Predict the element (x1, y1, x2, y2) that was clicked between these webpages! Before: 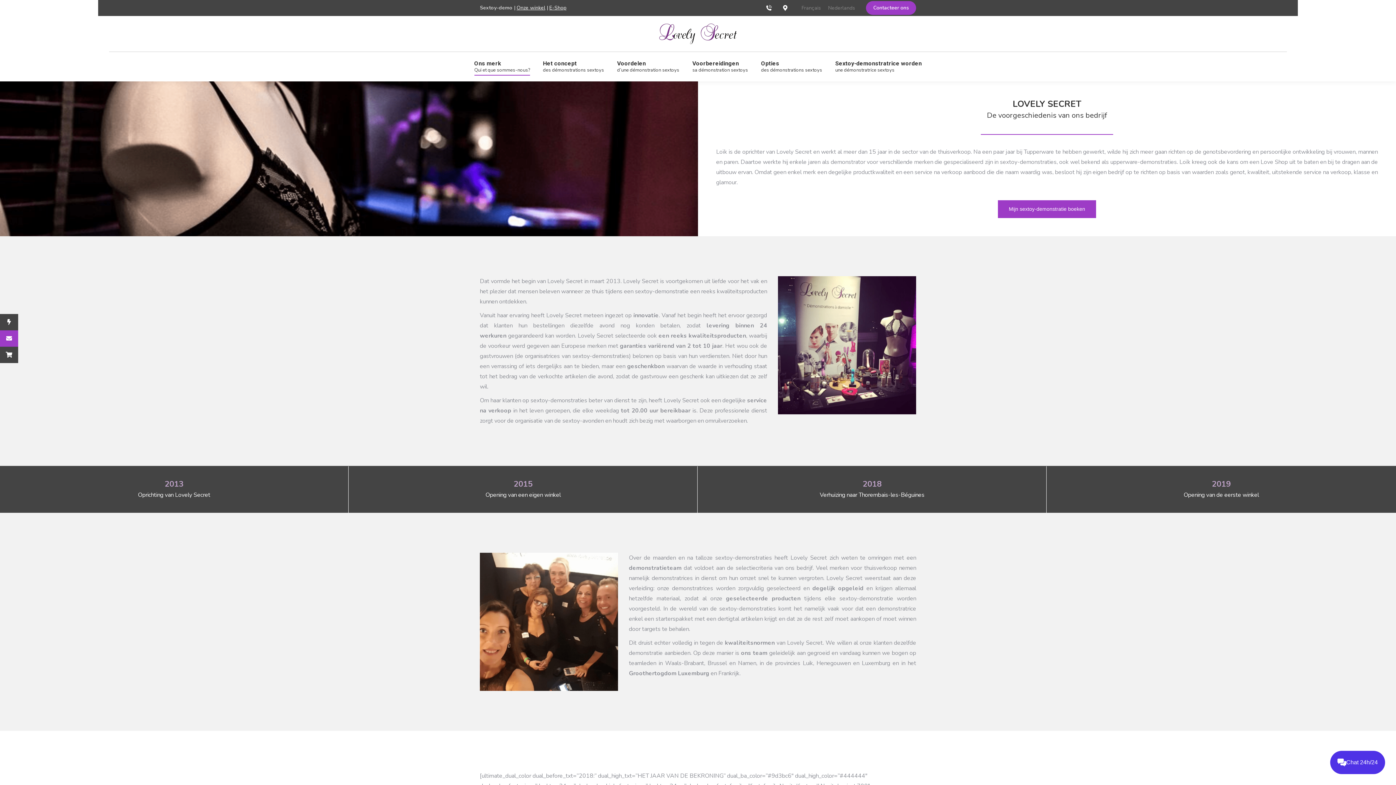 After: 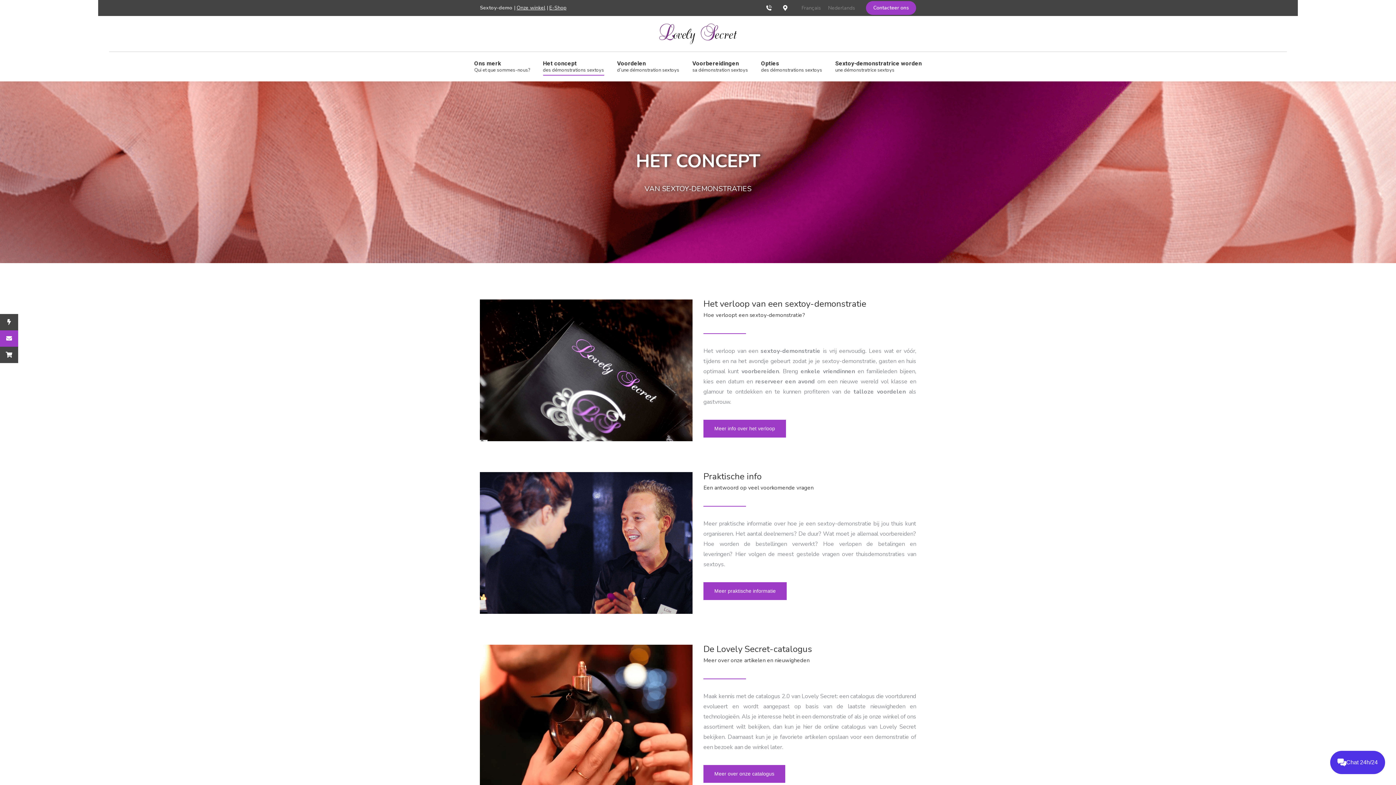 Action: label: Het concept
des démonstrations sextoys bbox: (541, 58, 605, 74)